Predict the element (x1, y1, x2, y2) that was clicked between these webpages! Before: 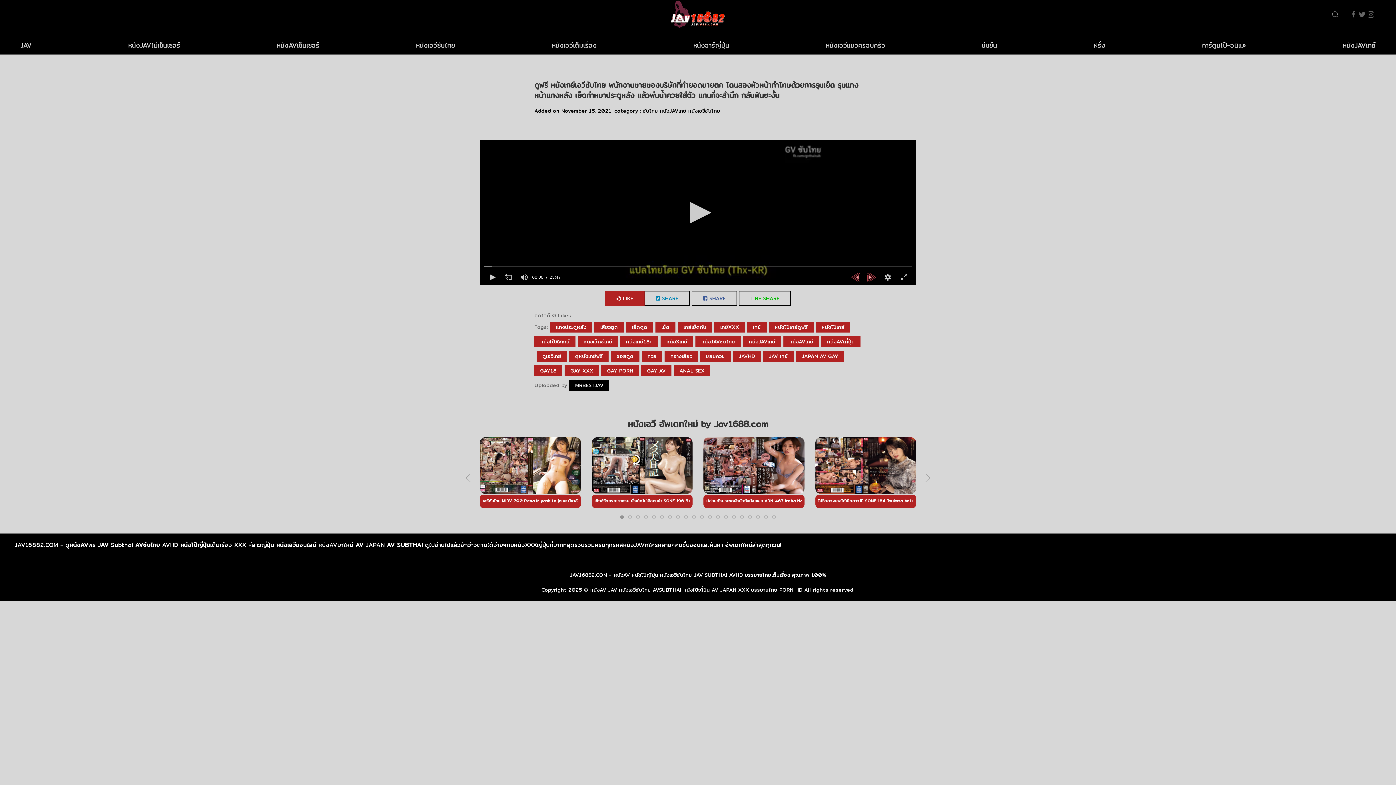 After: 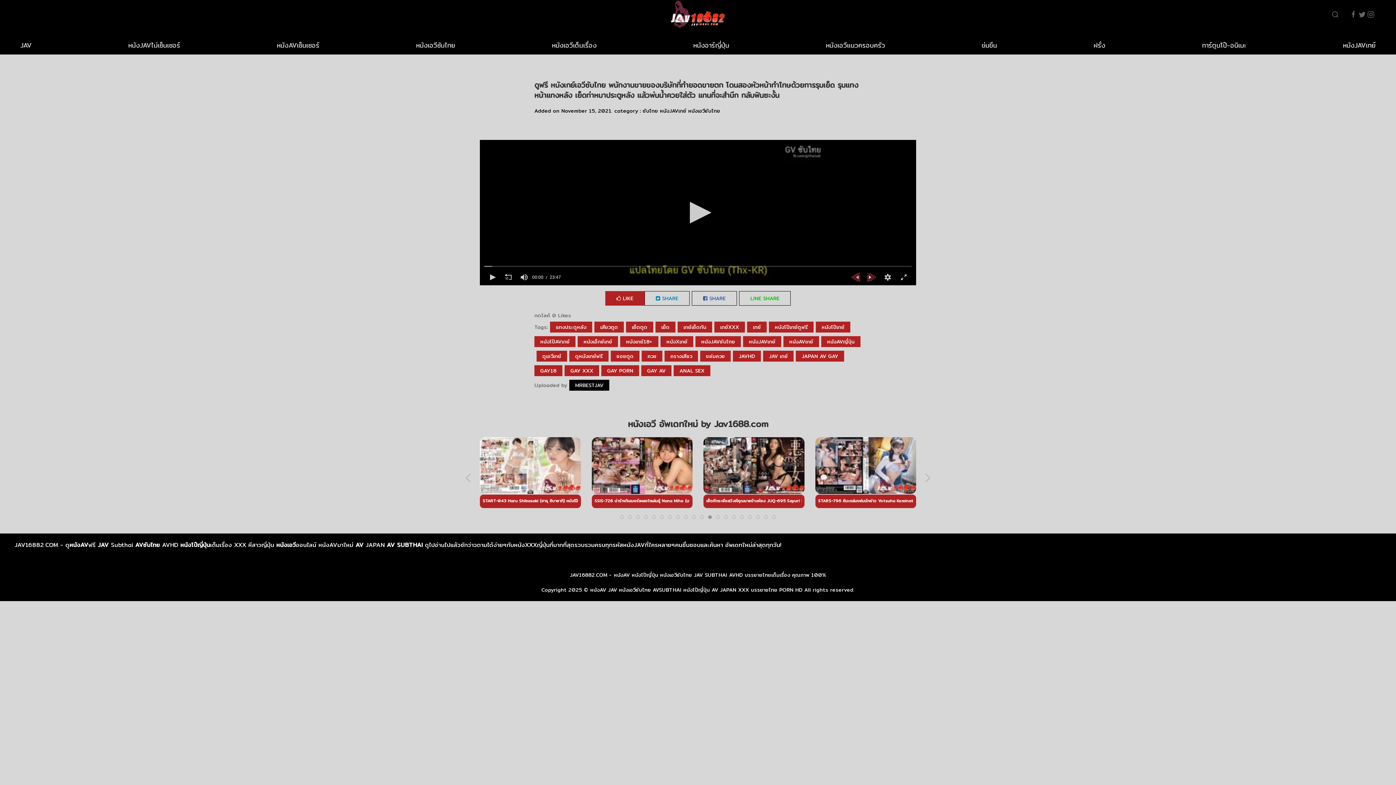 Action: bbox: (708, 515, 712, 519)